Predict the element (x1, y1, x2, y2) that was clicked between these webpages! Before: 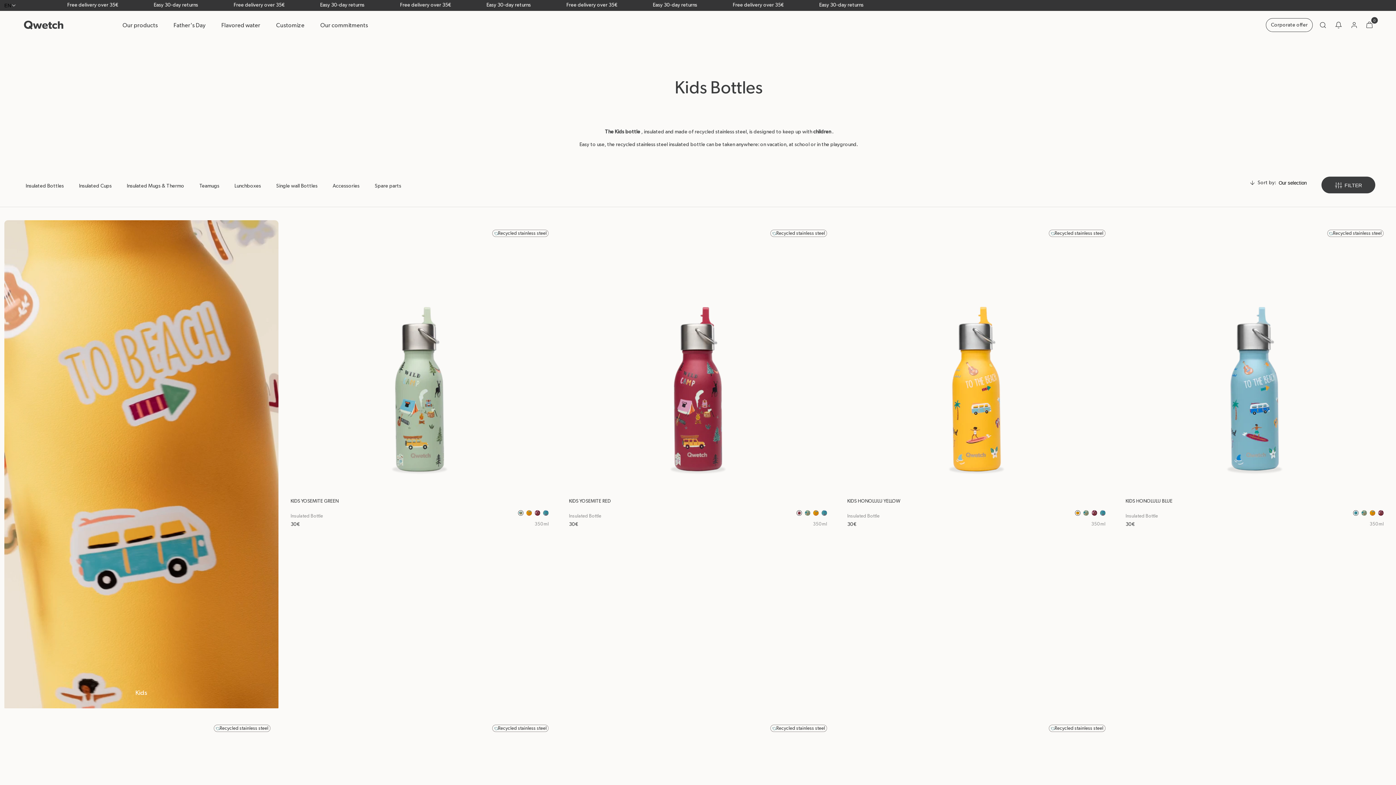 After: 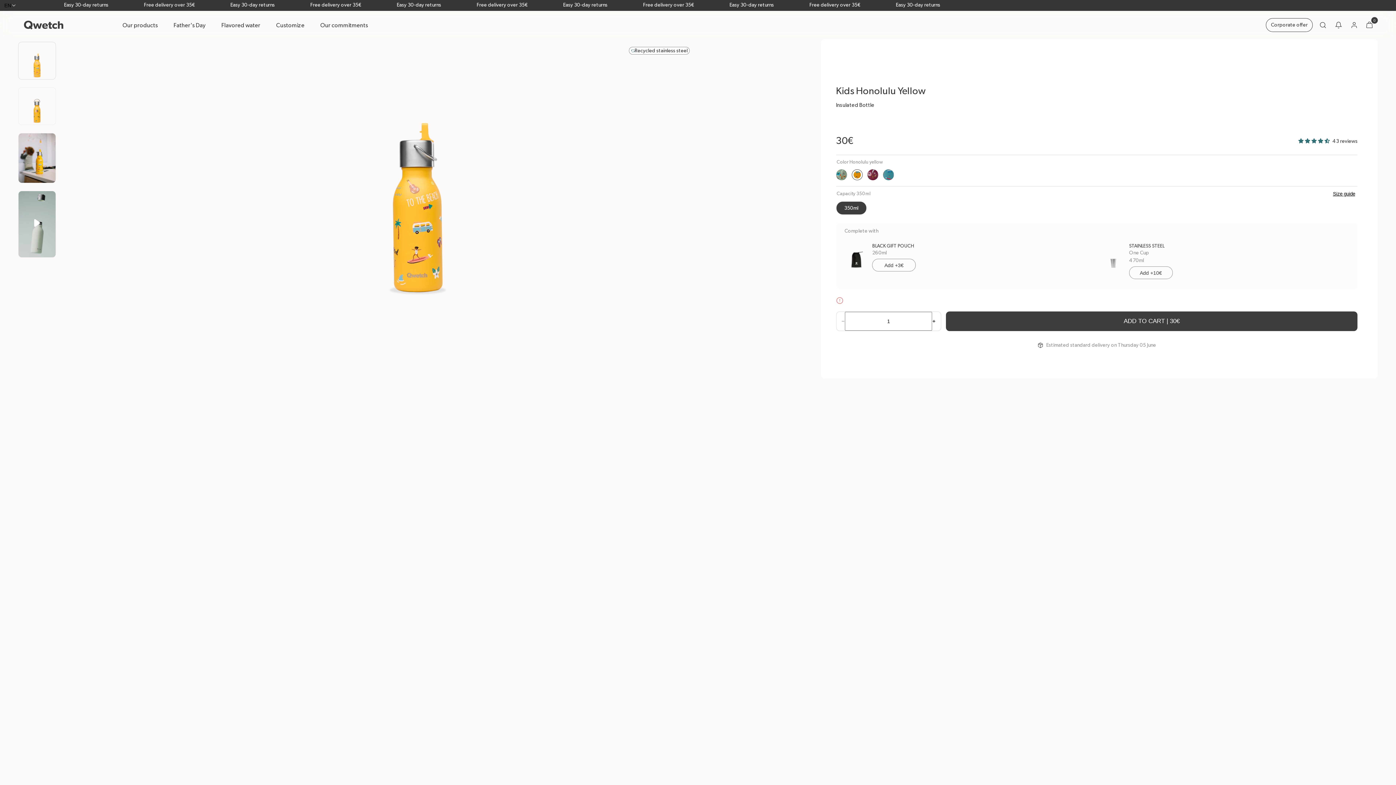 Action: bbox: (813, 510, 818, 515)